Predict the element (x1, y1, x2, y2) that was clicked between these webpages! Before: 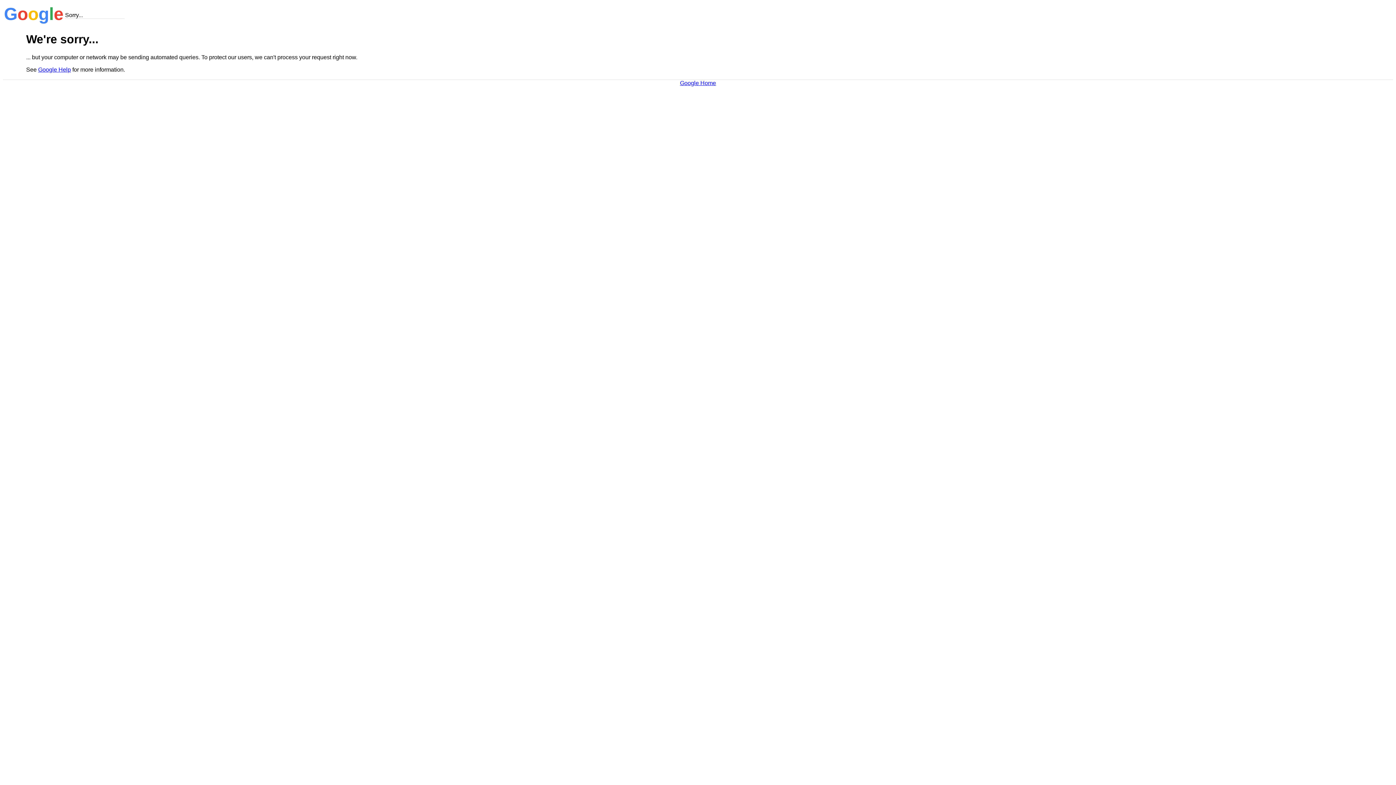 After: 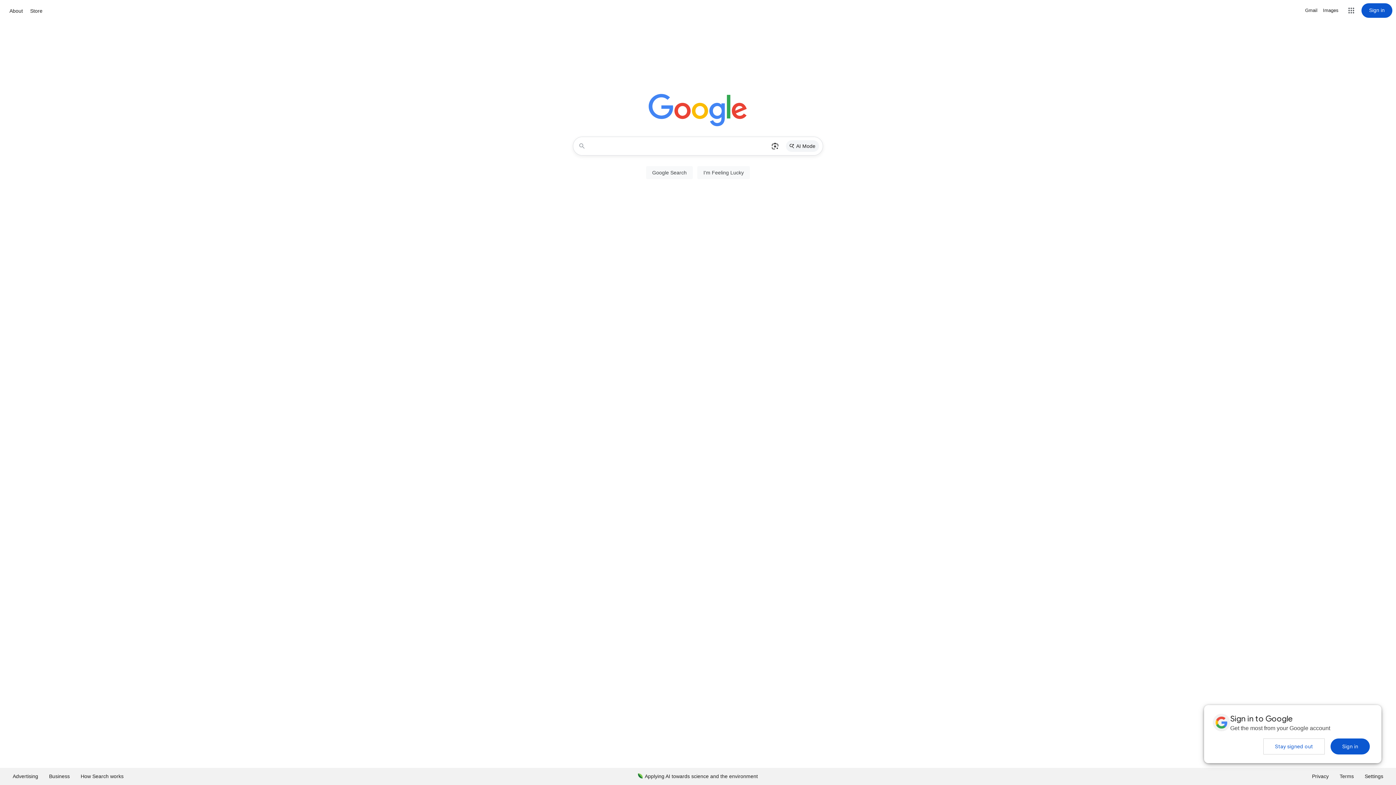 Action: label: Google Home bbox: (680, 79, 716, 86)